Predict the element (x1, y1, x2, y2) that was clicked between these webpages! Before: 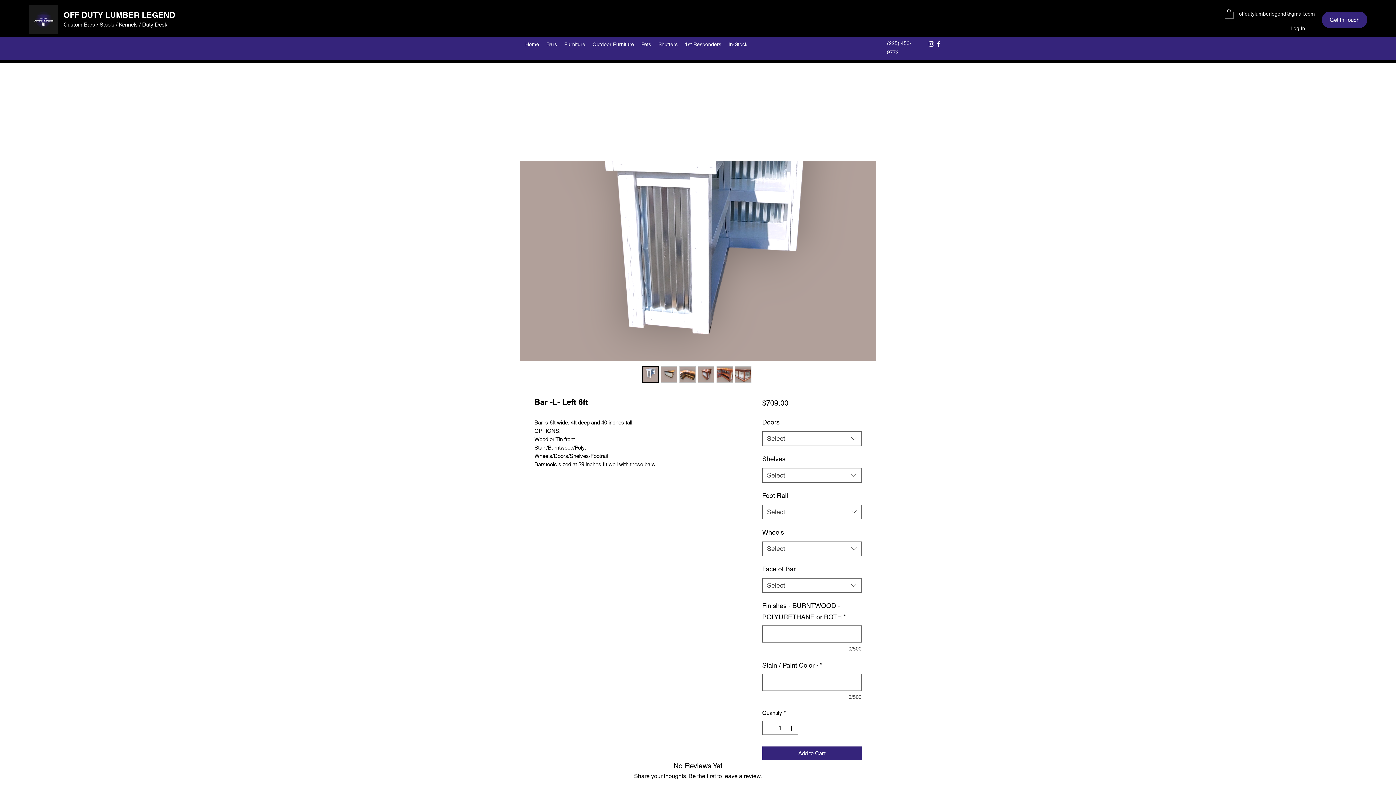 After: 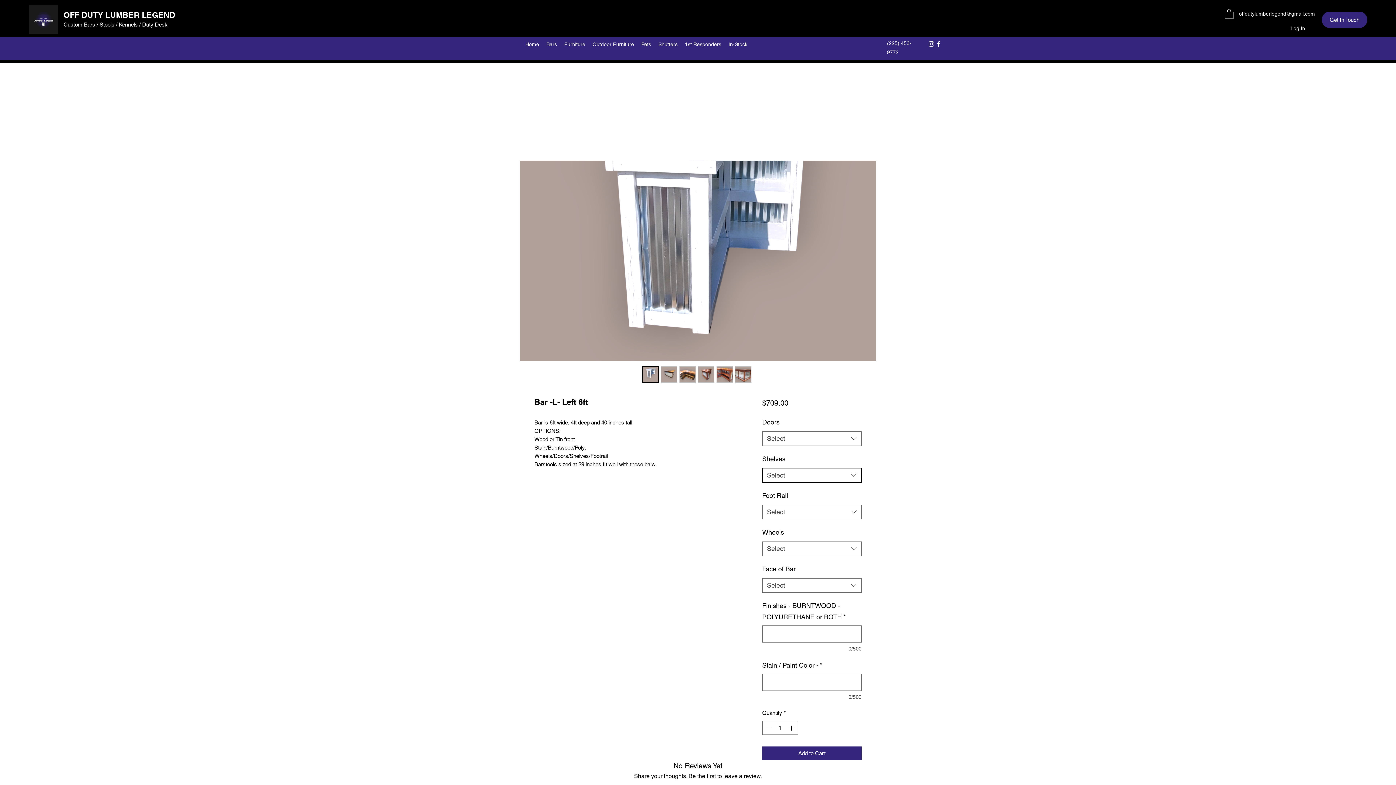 Action: bbox: (762, 468, 861, 482) label: Select